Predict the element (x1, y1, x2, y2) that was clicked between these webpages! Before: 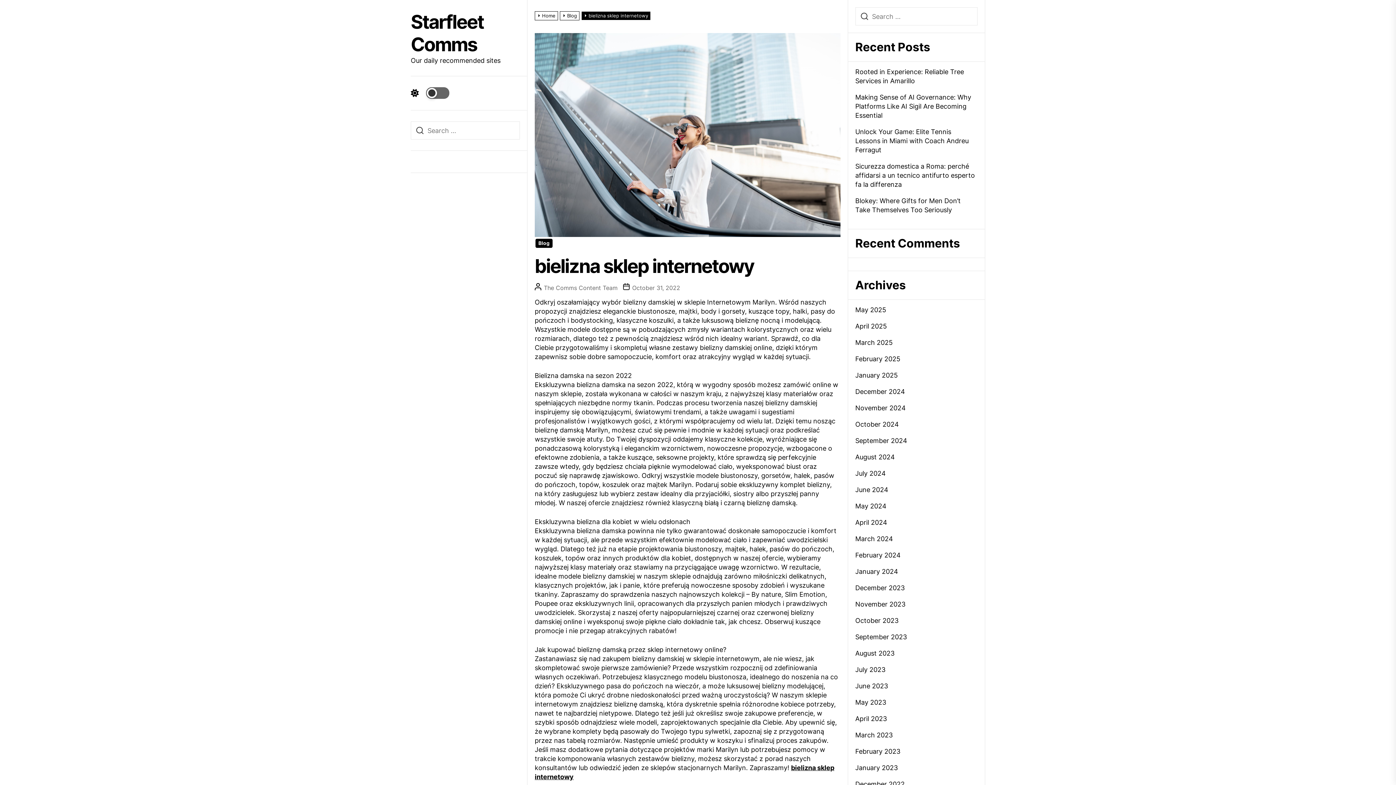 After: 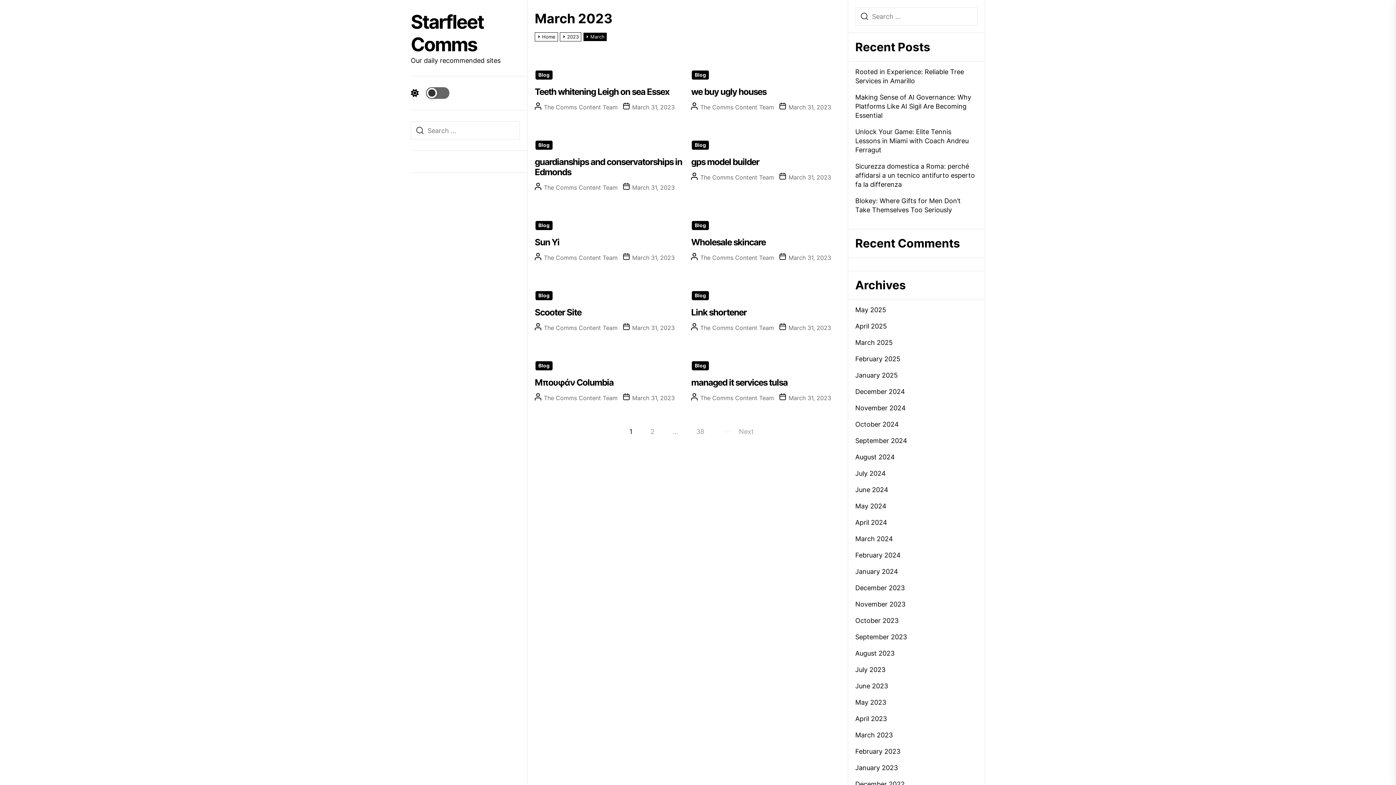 Action: label: March 2023 bbox: (855, 730, 895, 740)